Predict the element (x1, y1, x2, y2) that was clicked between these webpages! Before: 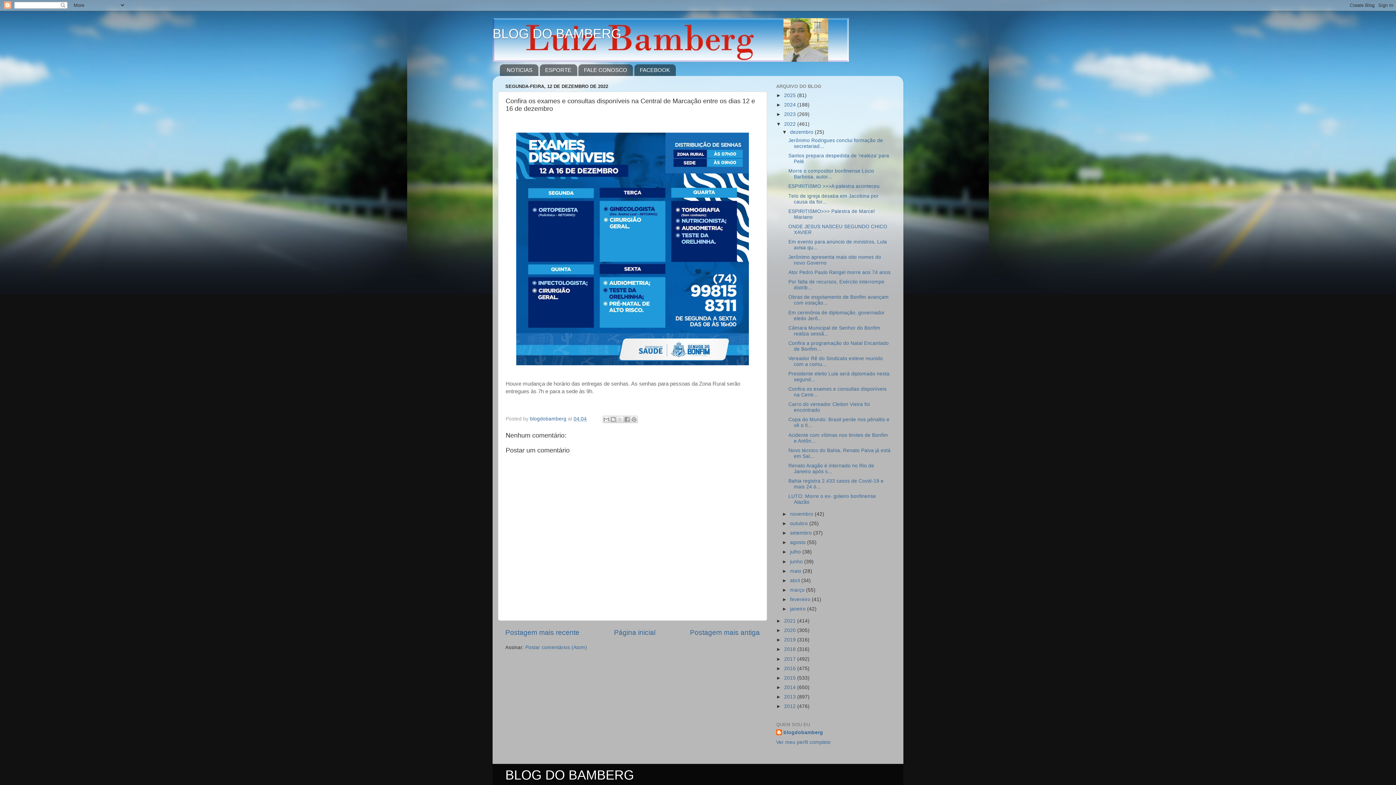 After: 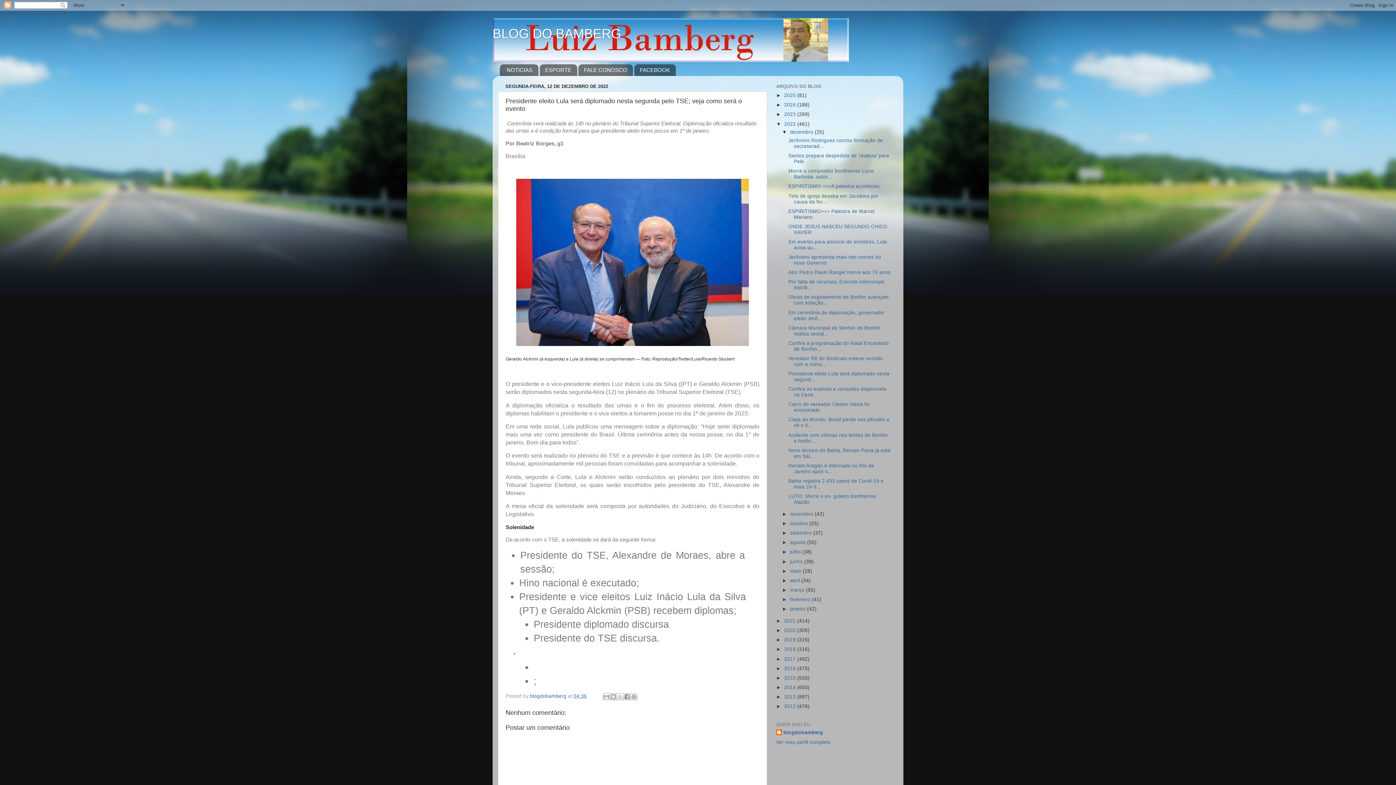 Action: bbox: (505, 629, 579, 636) label: Postagem mais recente